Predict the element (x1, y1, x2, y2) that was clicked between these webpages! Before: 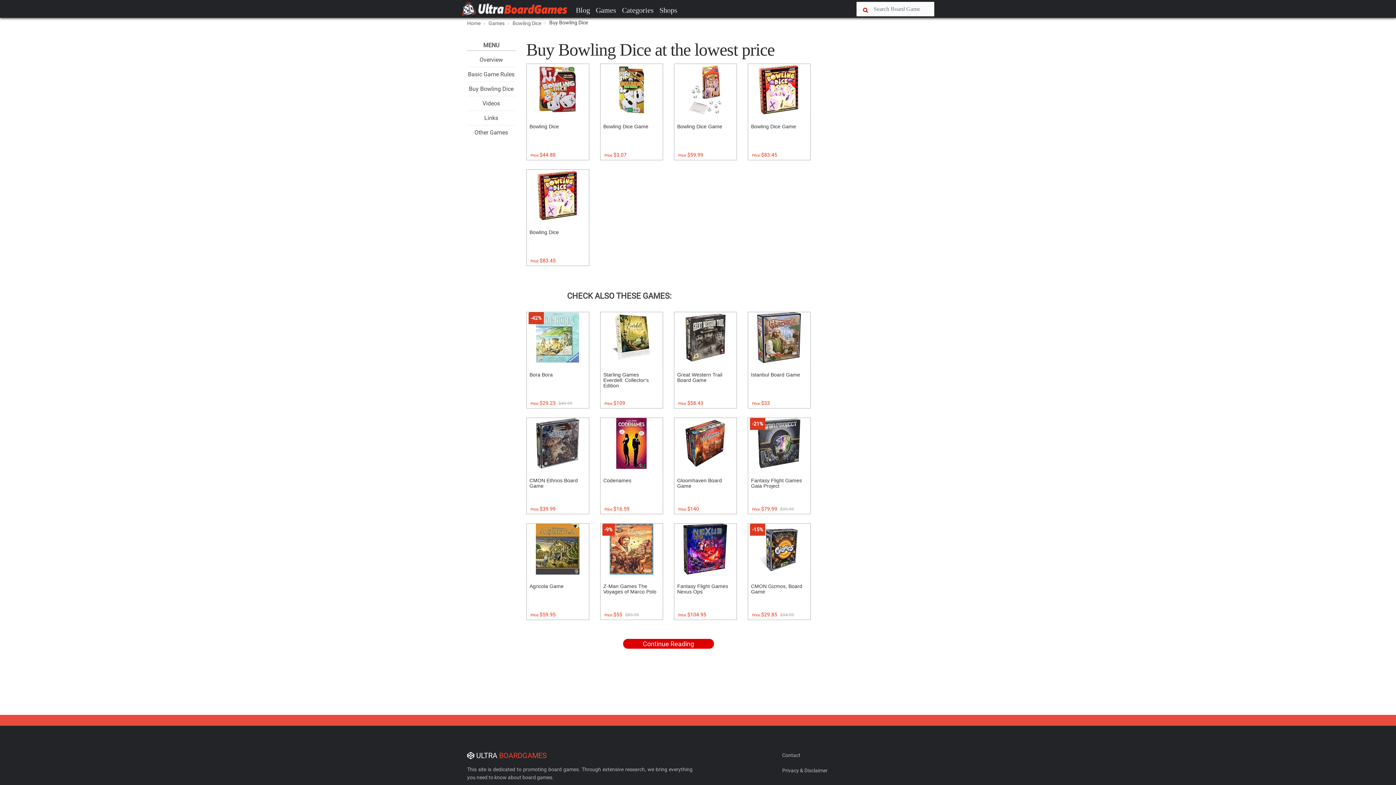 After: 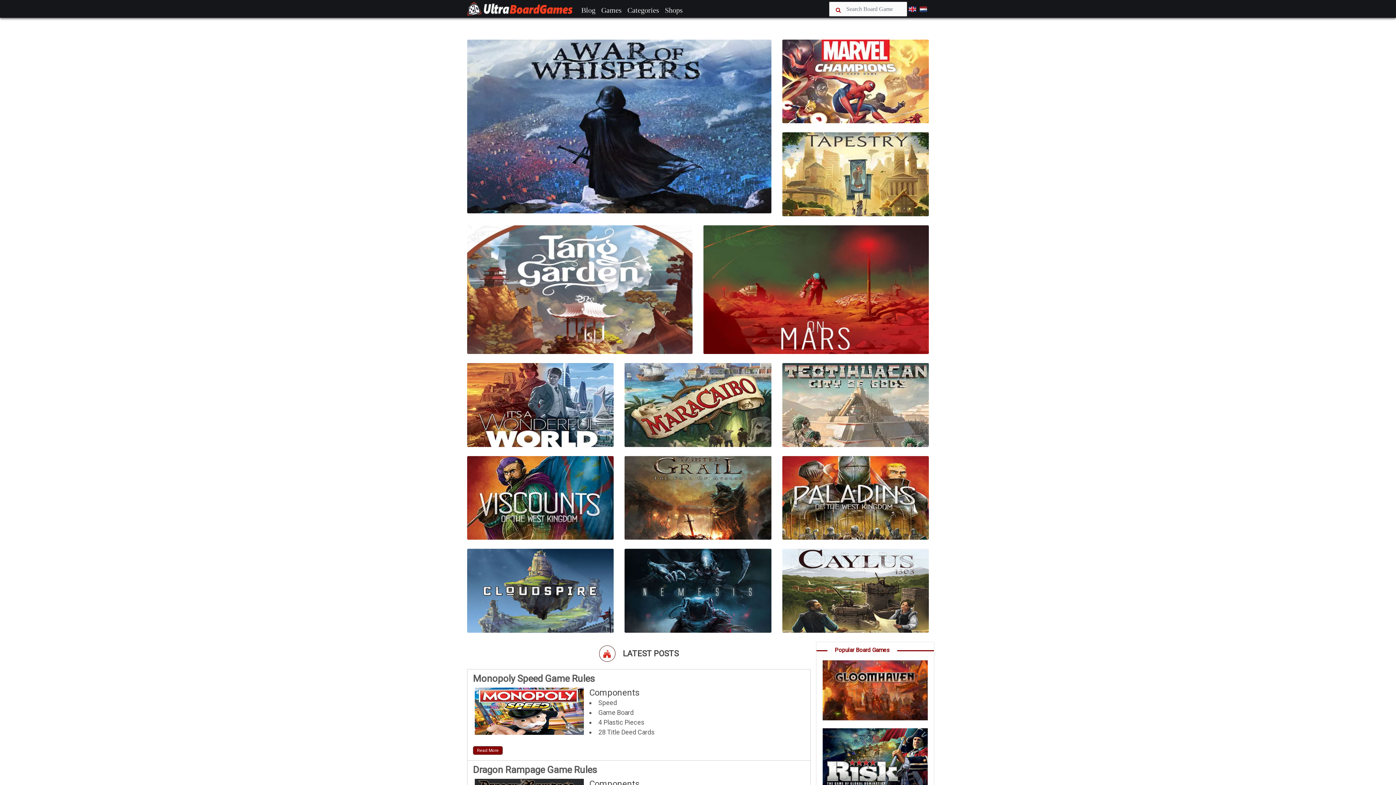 Action: bbox: (461, 0, 567, 17)